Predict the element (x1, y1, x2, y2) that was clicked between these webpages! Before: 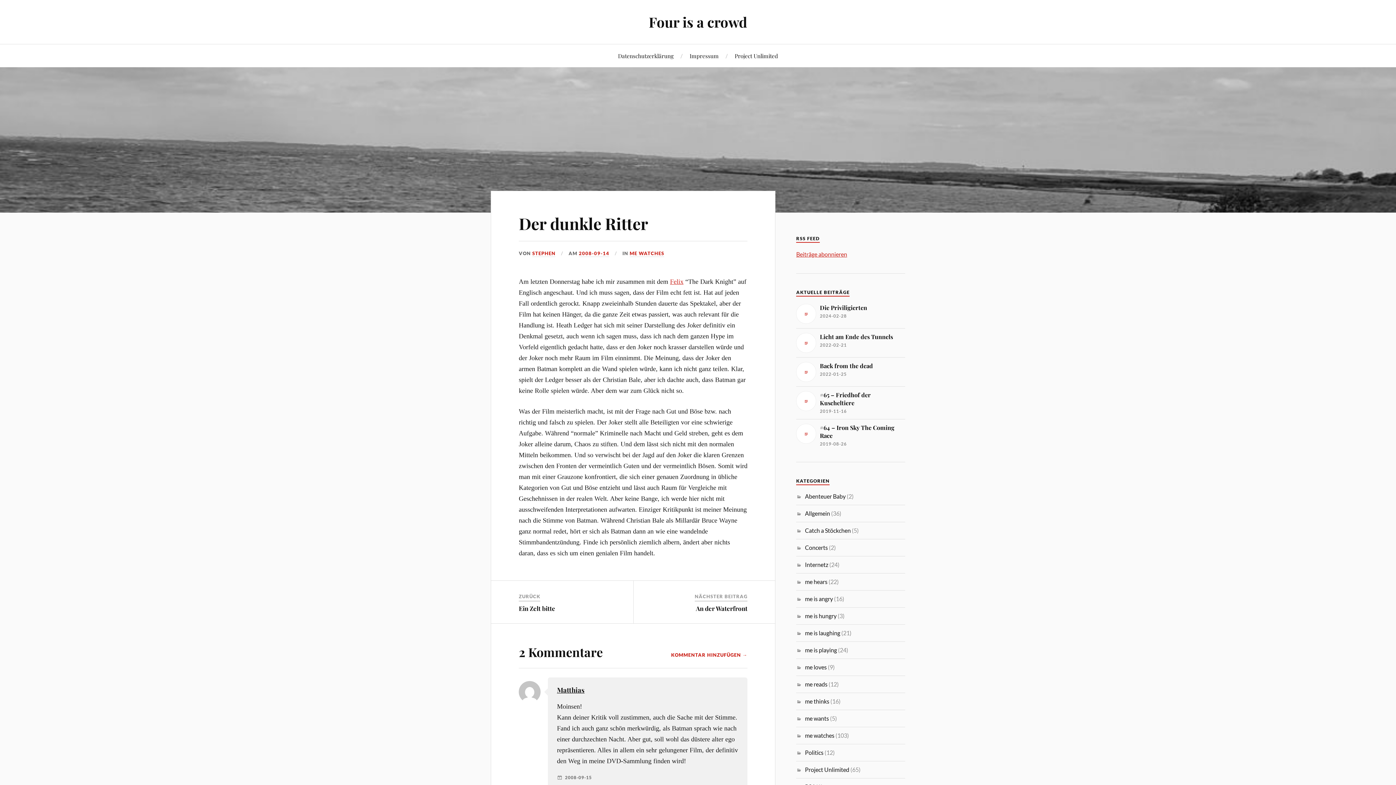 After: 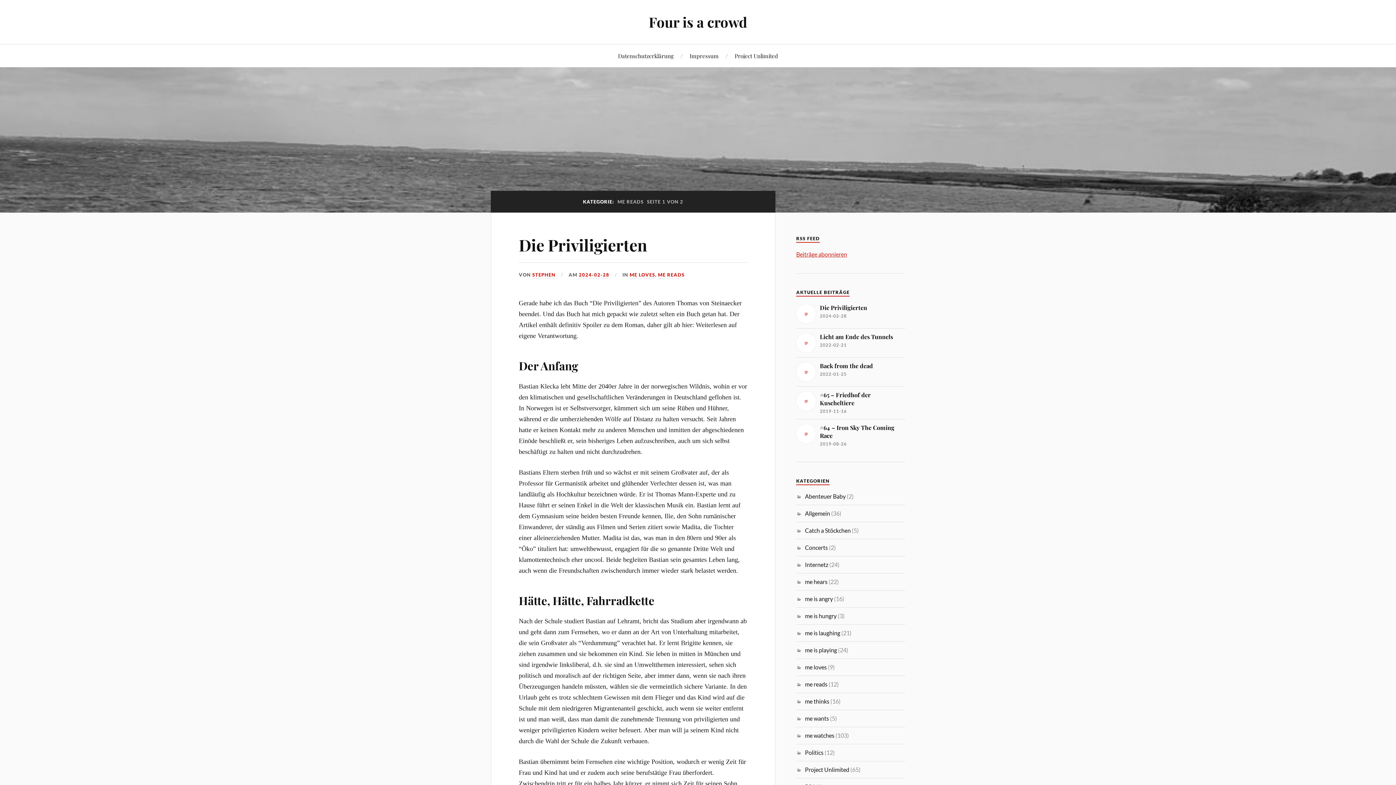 Action: bbox: (805, 681, 827, 688) label: me reads